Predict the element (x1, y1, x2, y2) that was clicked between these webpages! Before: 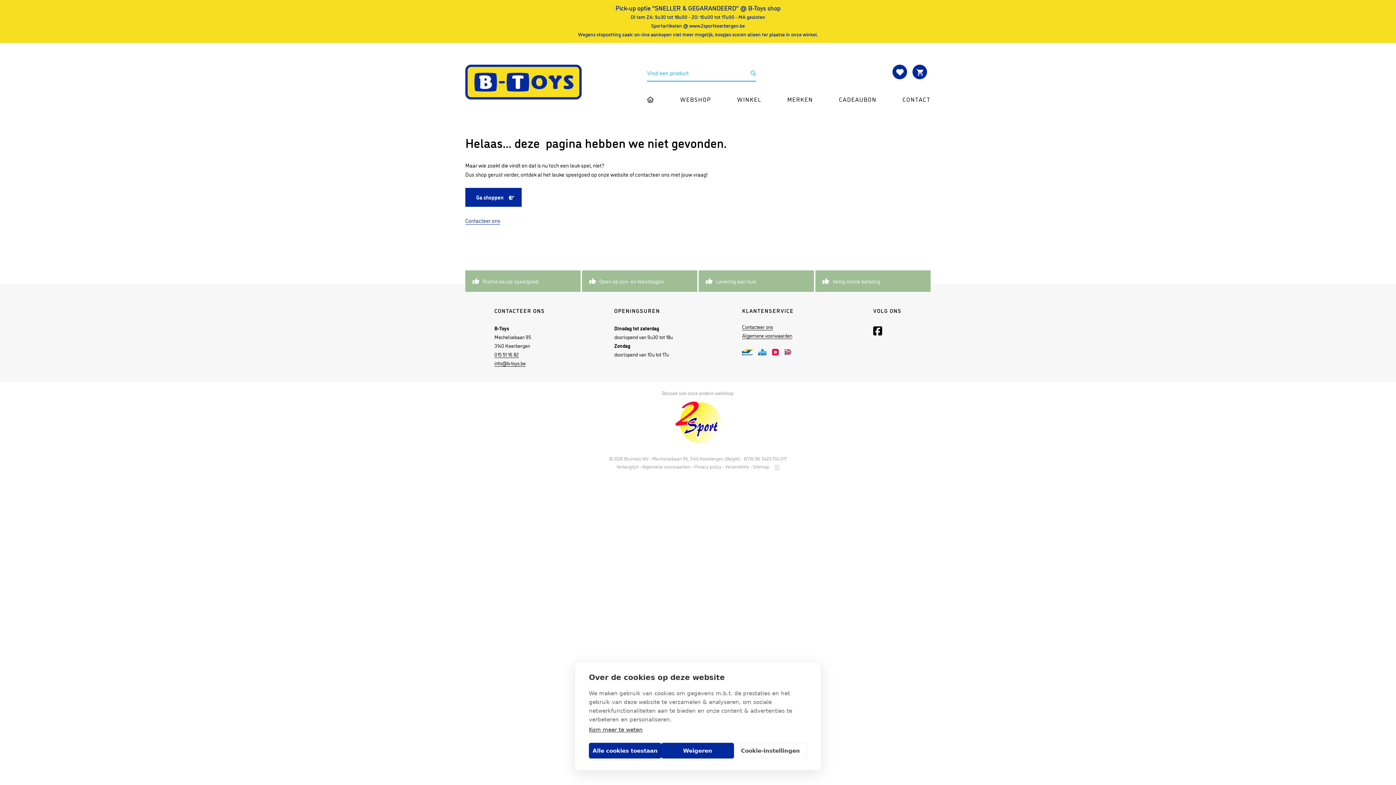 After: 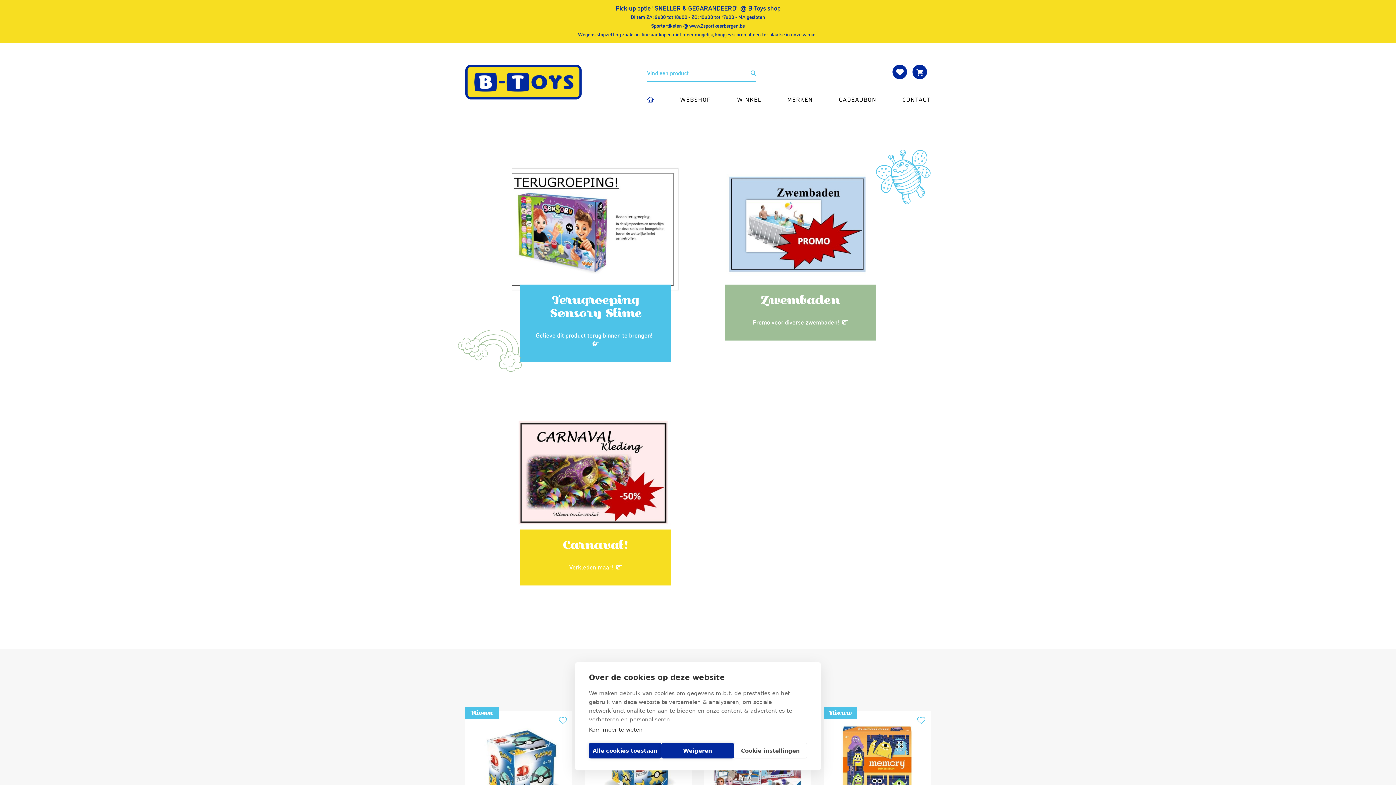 Action: bbox: (647, 96, 654, 102)